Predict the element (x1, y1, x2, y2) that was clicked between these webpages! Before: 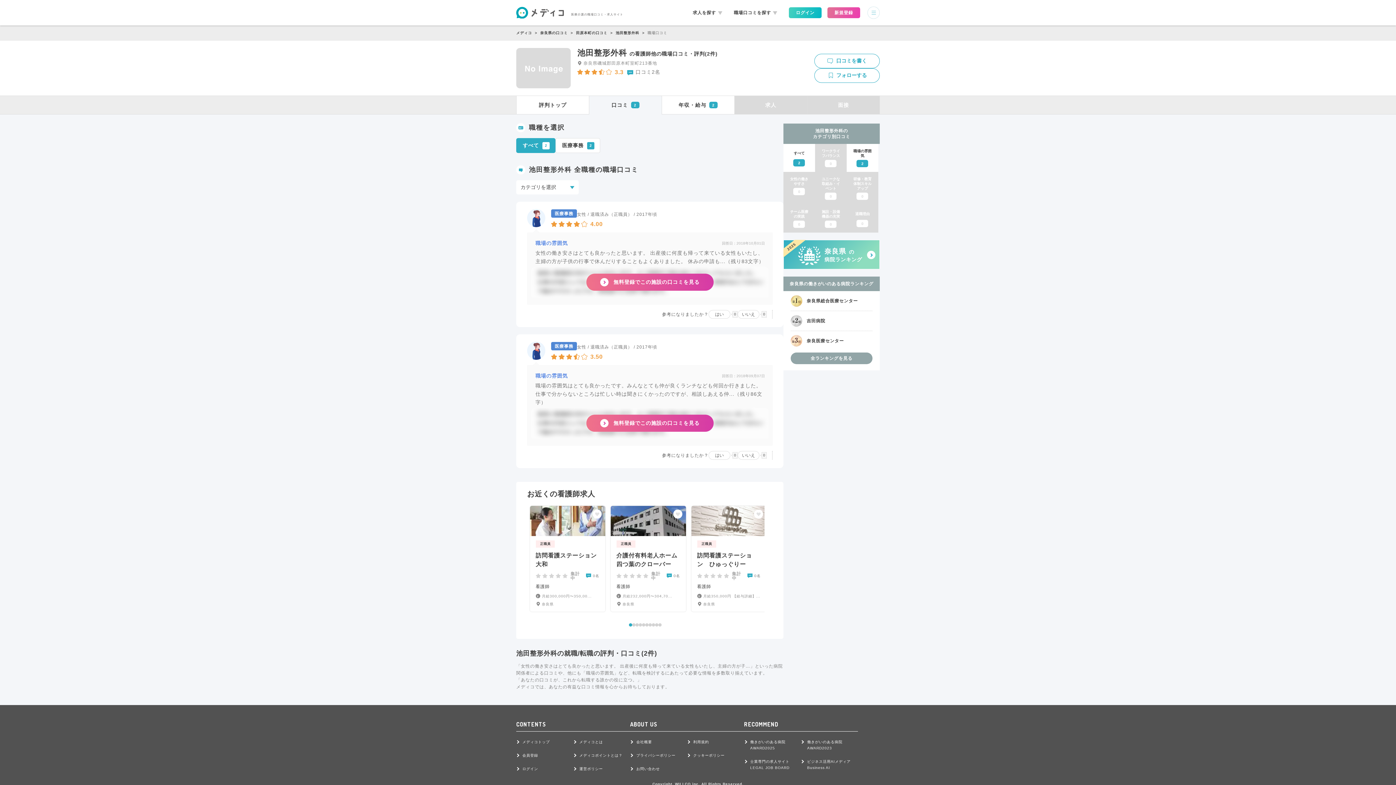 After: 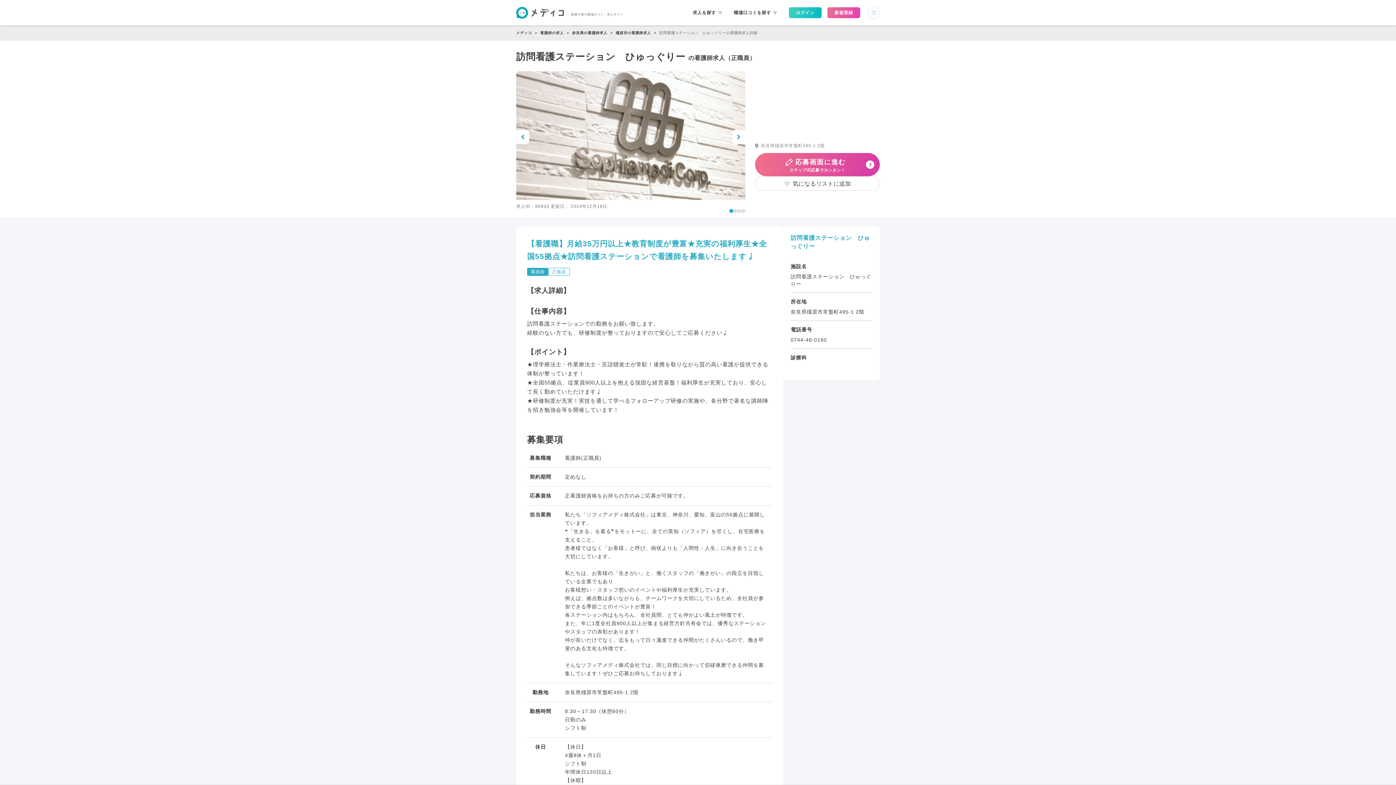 Action: label: 正職員

訪問看護ステーション　ひゅっぐりー

集計中
0名

看護師

月給350,000円 【給与詳細】...
奈良県 bbox: (691, 506, 766, 611)